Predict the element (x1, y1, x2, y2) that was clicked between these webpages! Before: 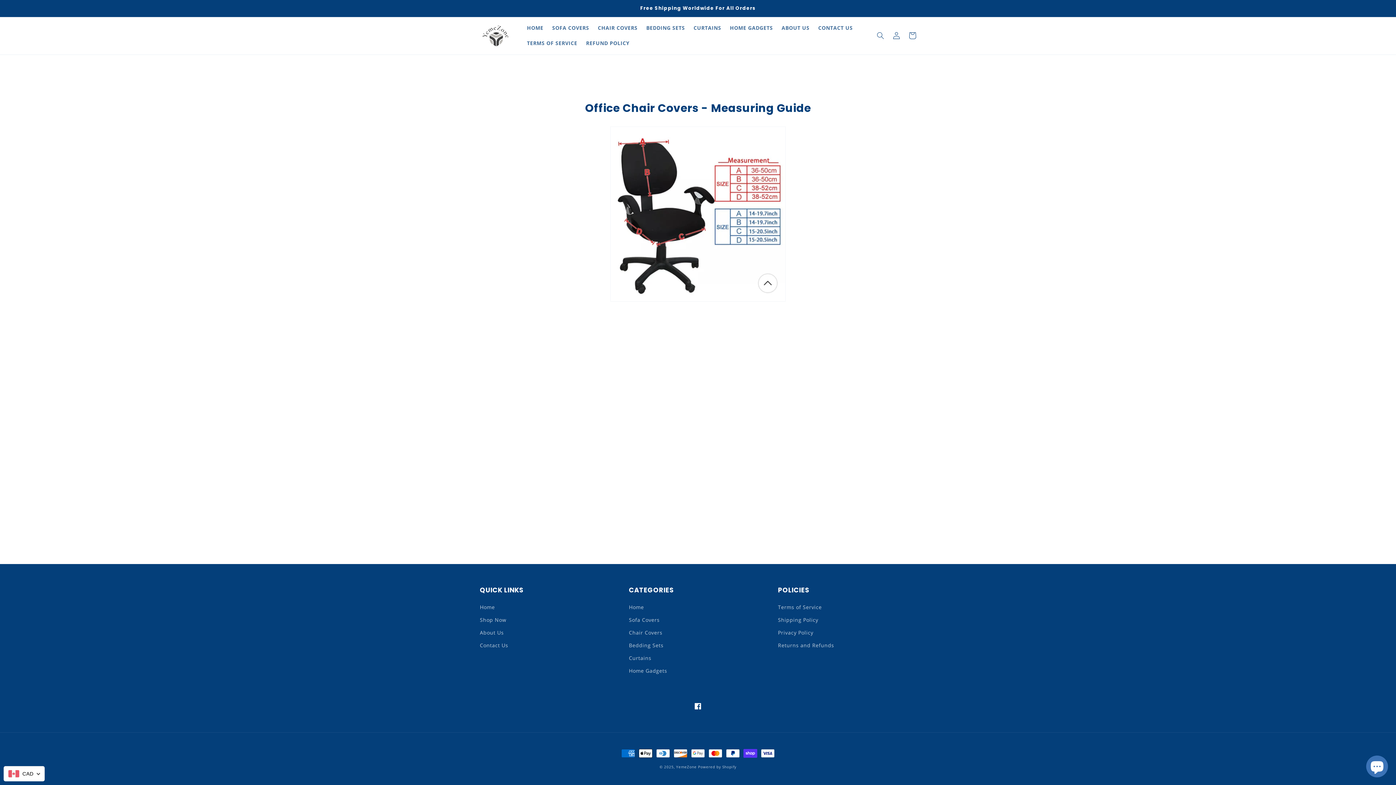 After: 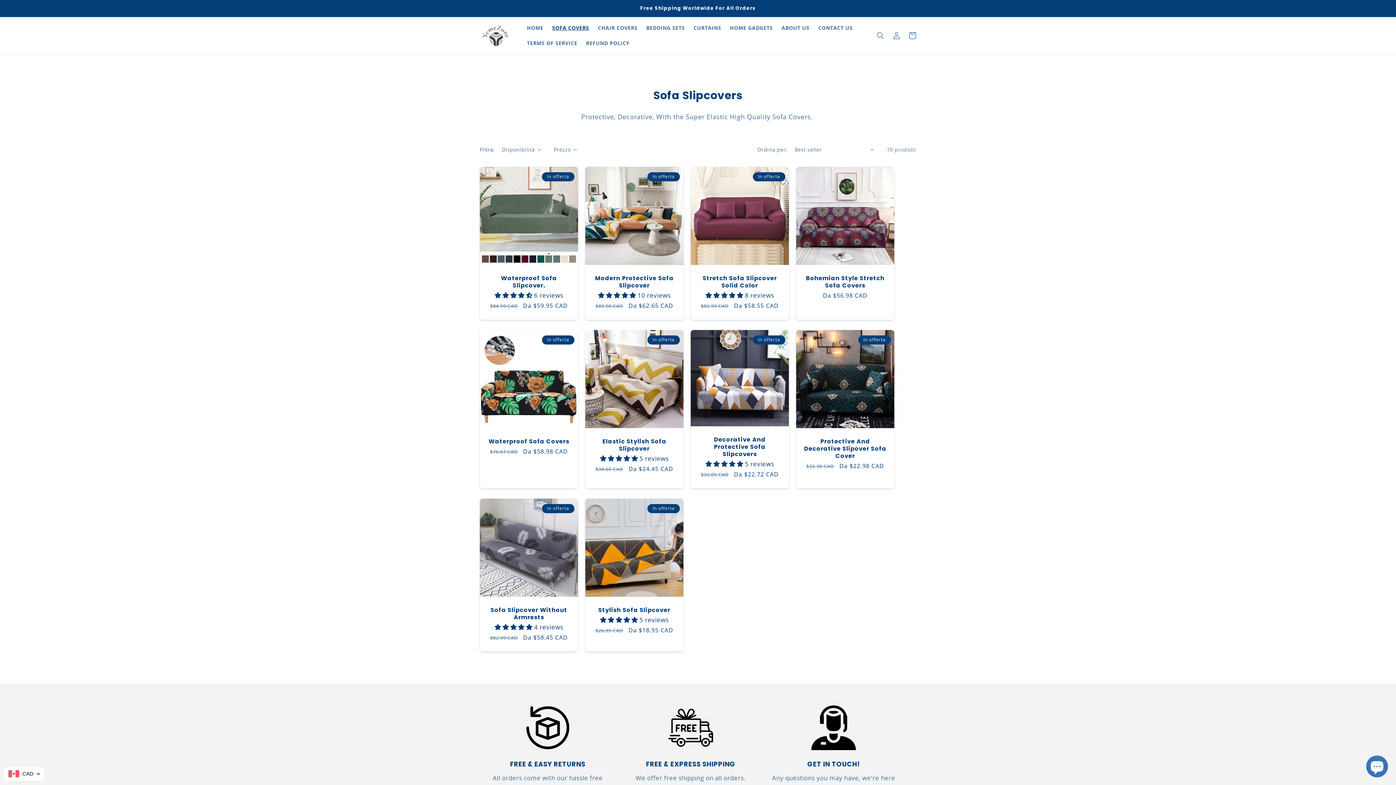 Action: bbox: (547, 20, 593, 35) label: SOFA COVERS